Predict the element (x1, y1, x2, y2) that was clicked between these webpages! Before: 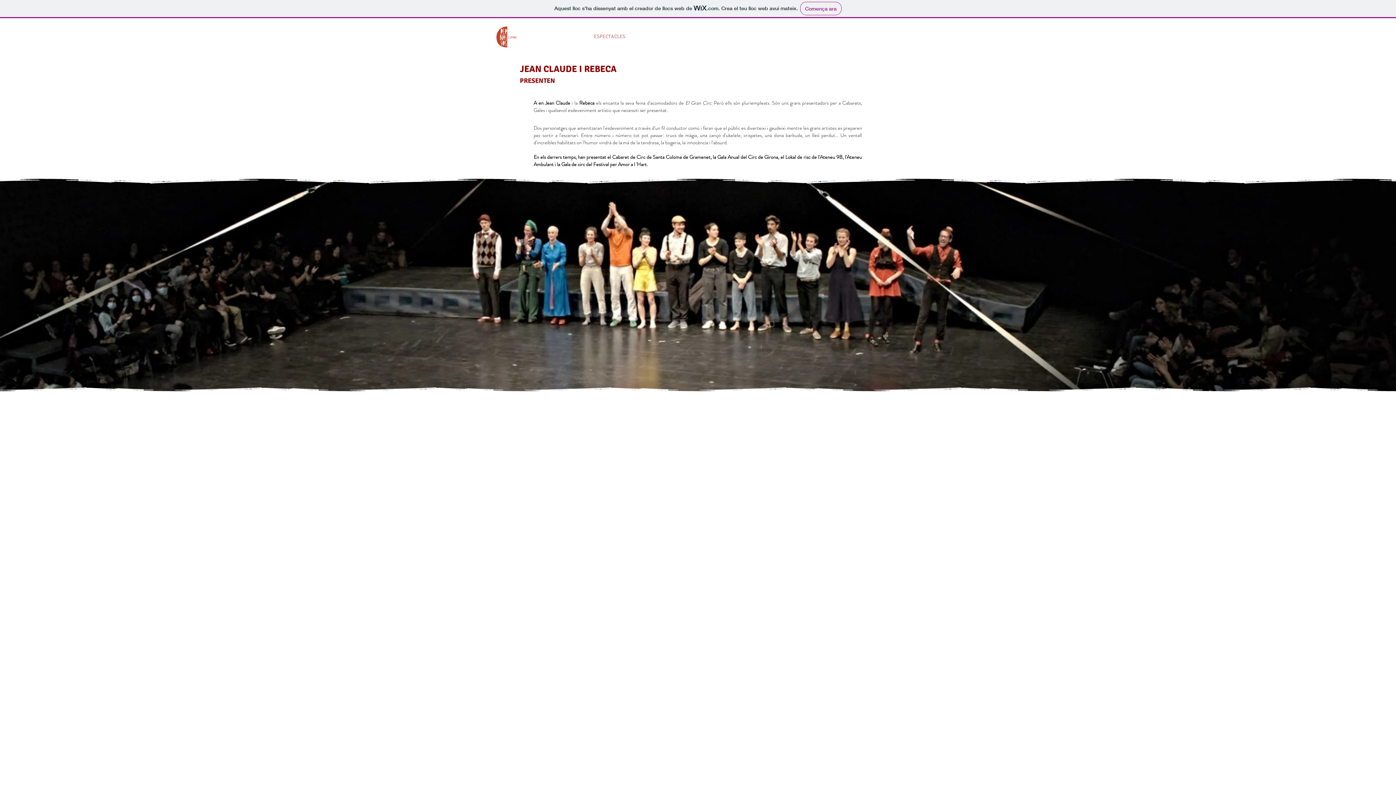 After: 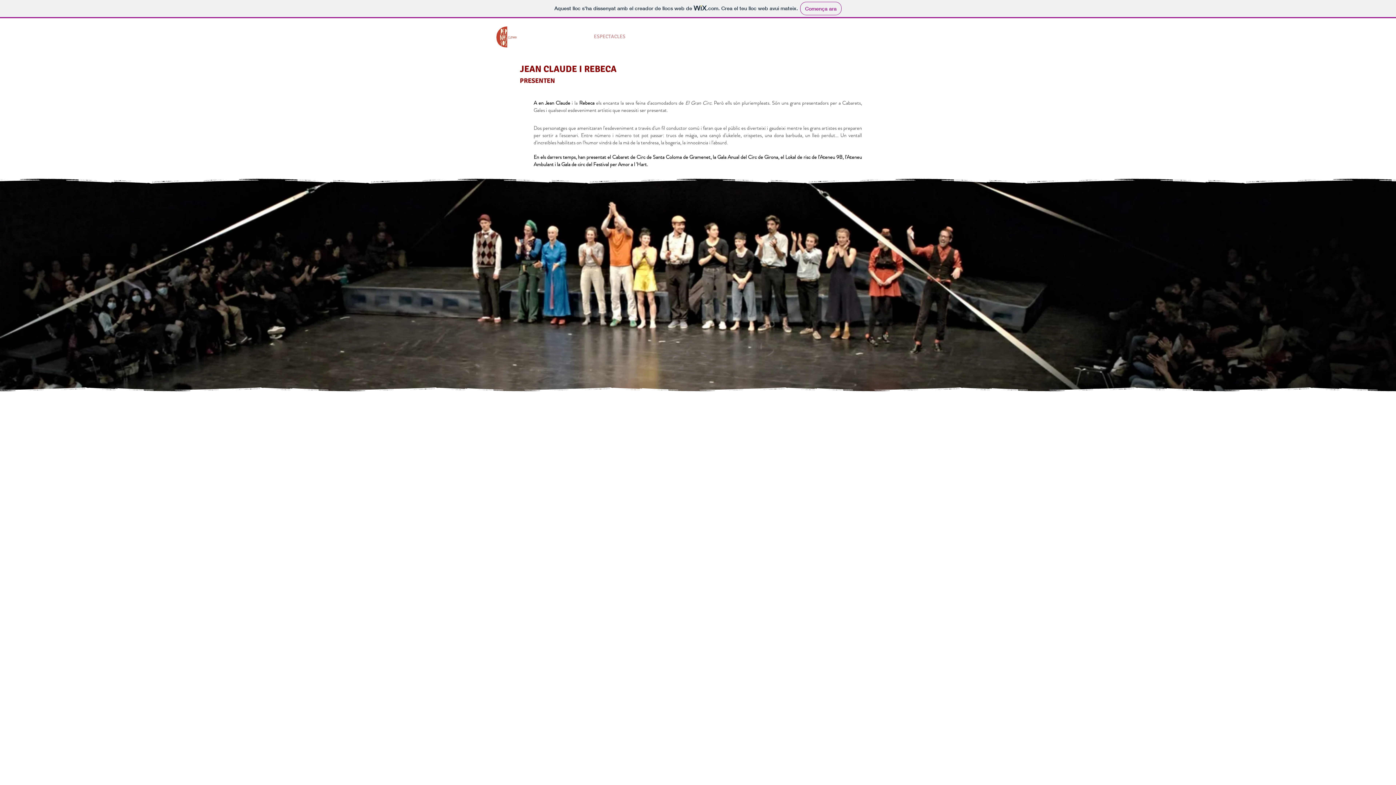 Action: bbox: (892, 32, 901, 40) label: YouTube